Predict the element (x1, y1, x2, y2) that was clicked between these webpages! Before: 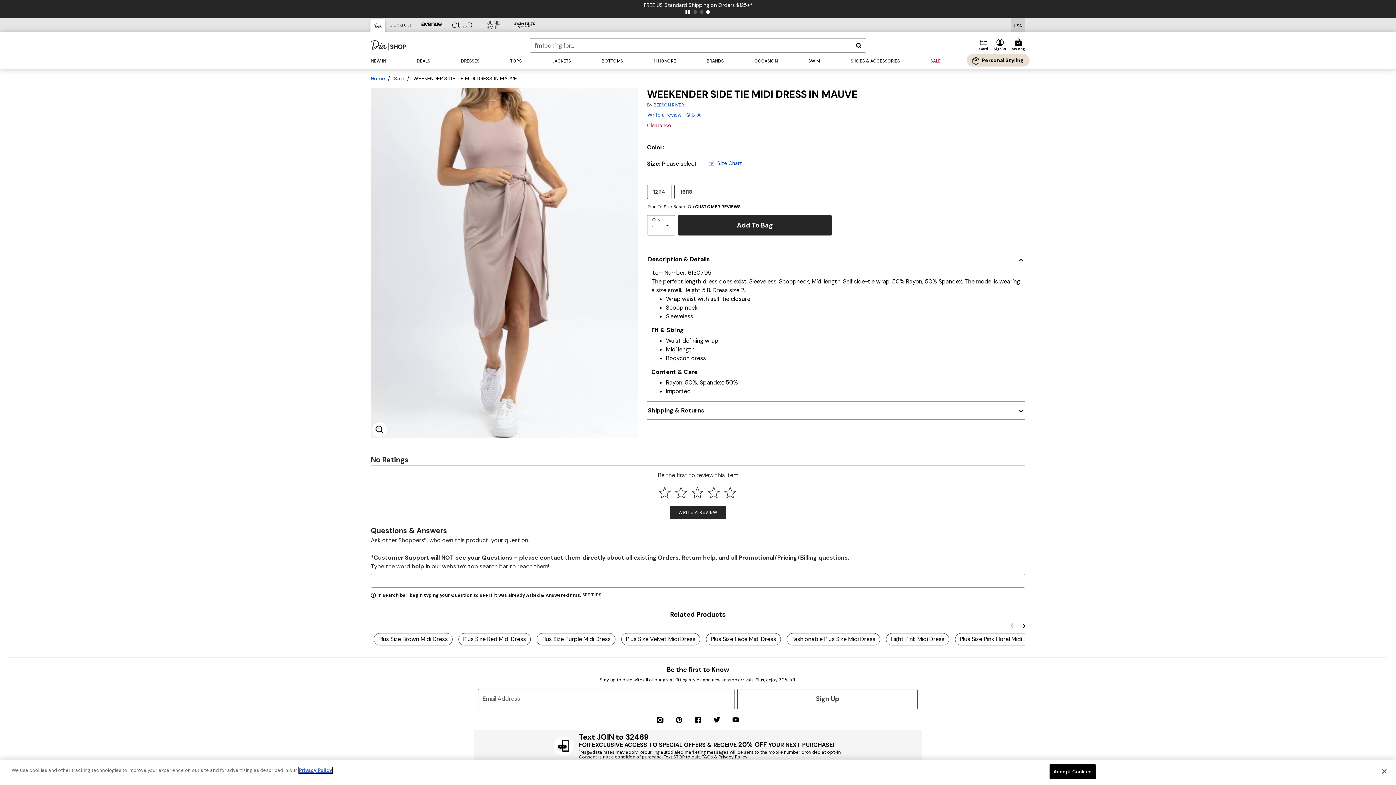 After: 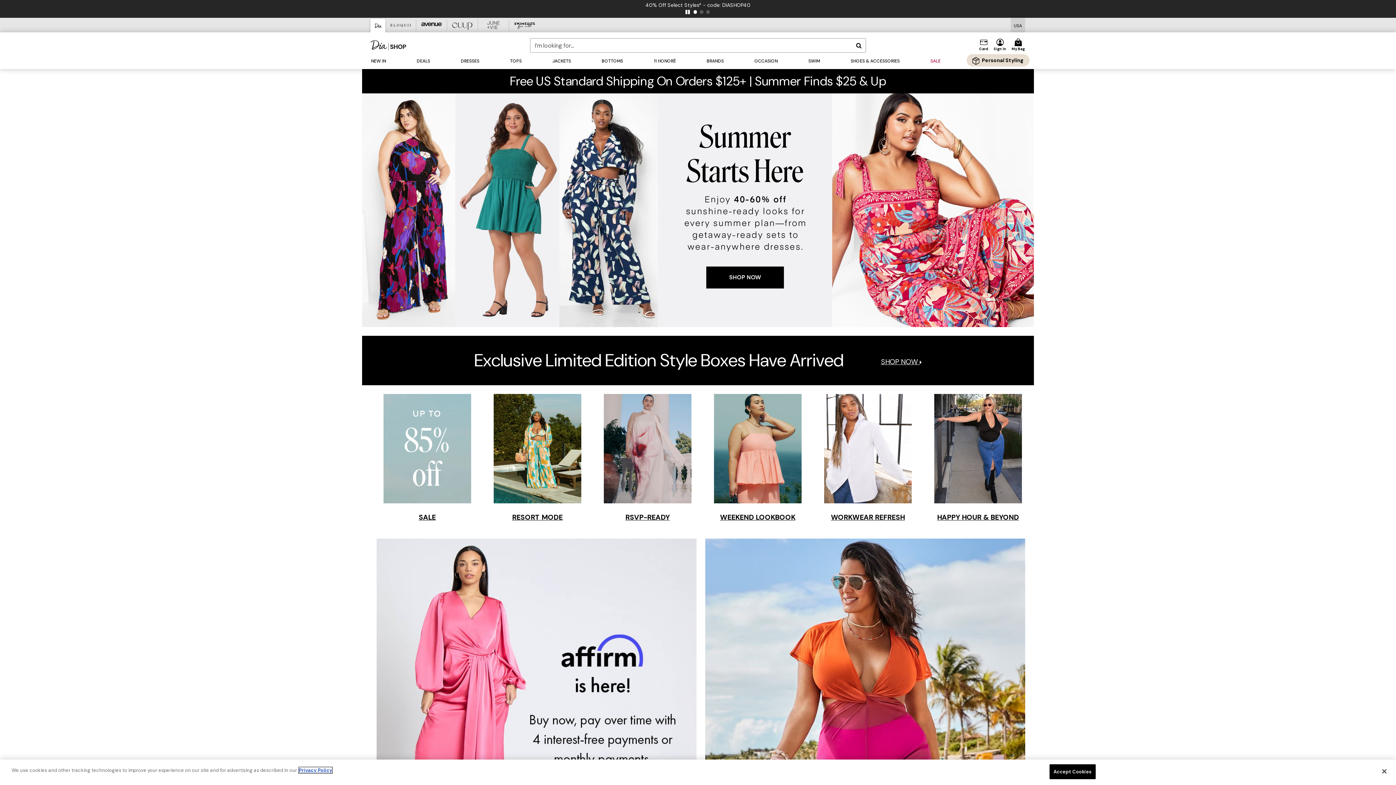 Action: bbox: (370, 18, 385, 32) label: Brand da